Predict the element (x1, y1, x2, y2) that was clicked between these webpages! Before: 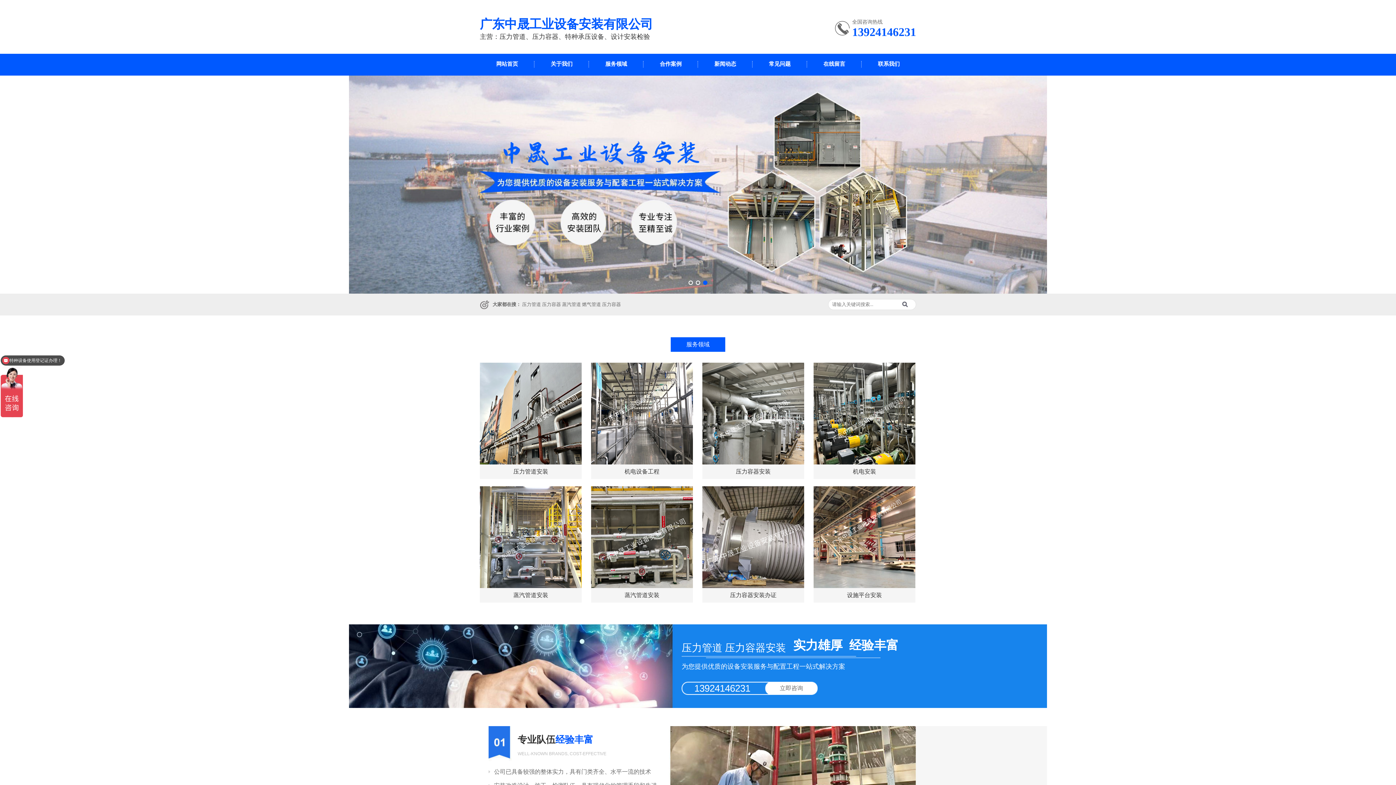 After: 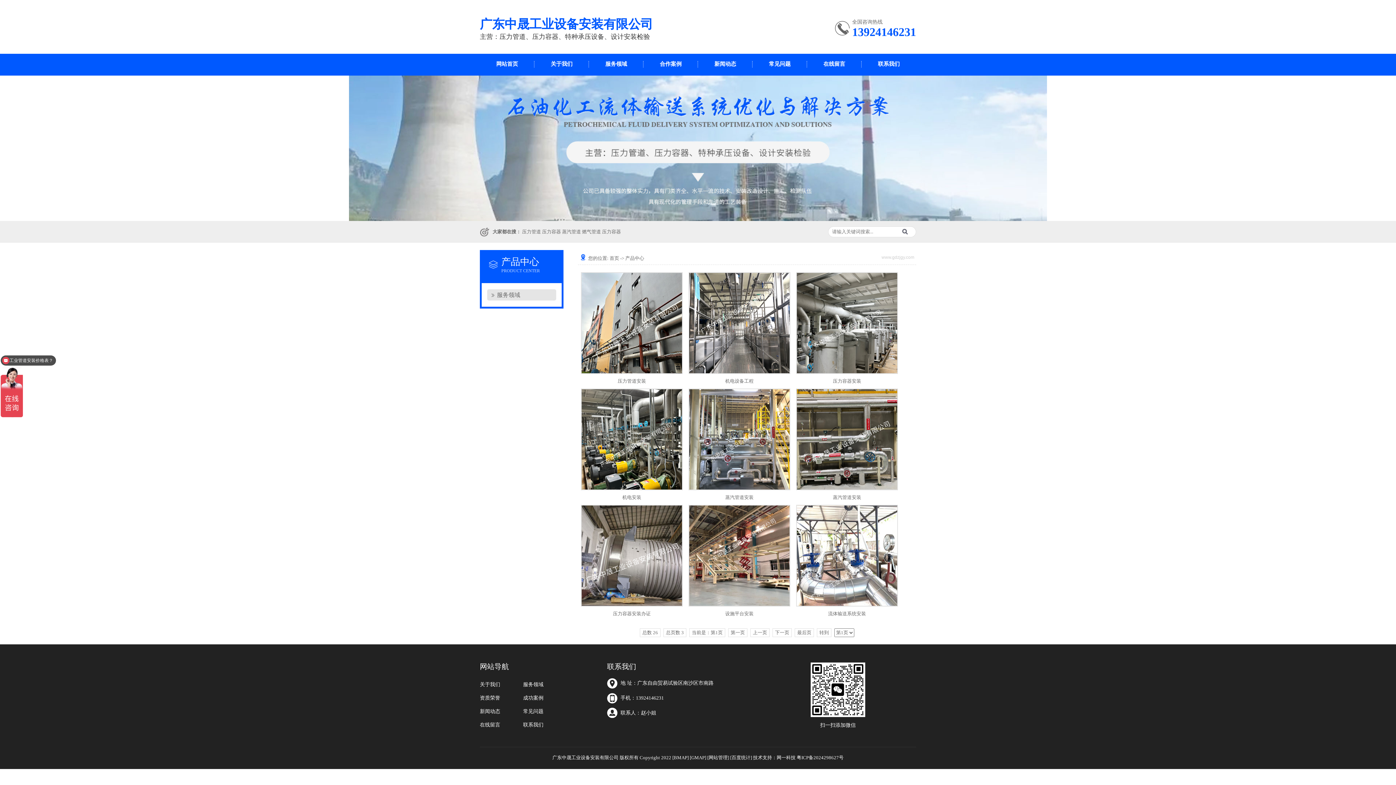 Action: bbox: (602, 301, 621, 307) label: 压力容器